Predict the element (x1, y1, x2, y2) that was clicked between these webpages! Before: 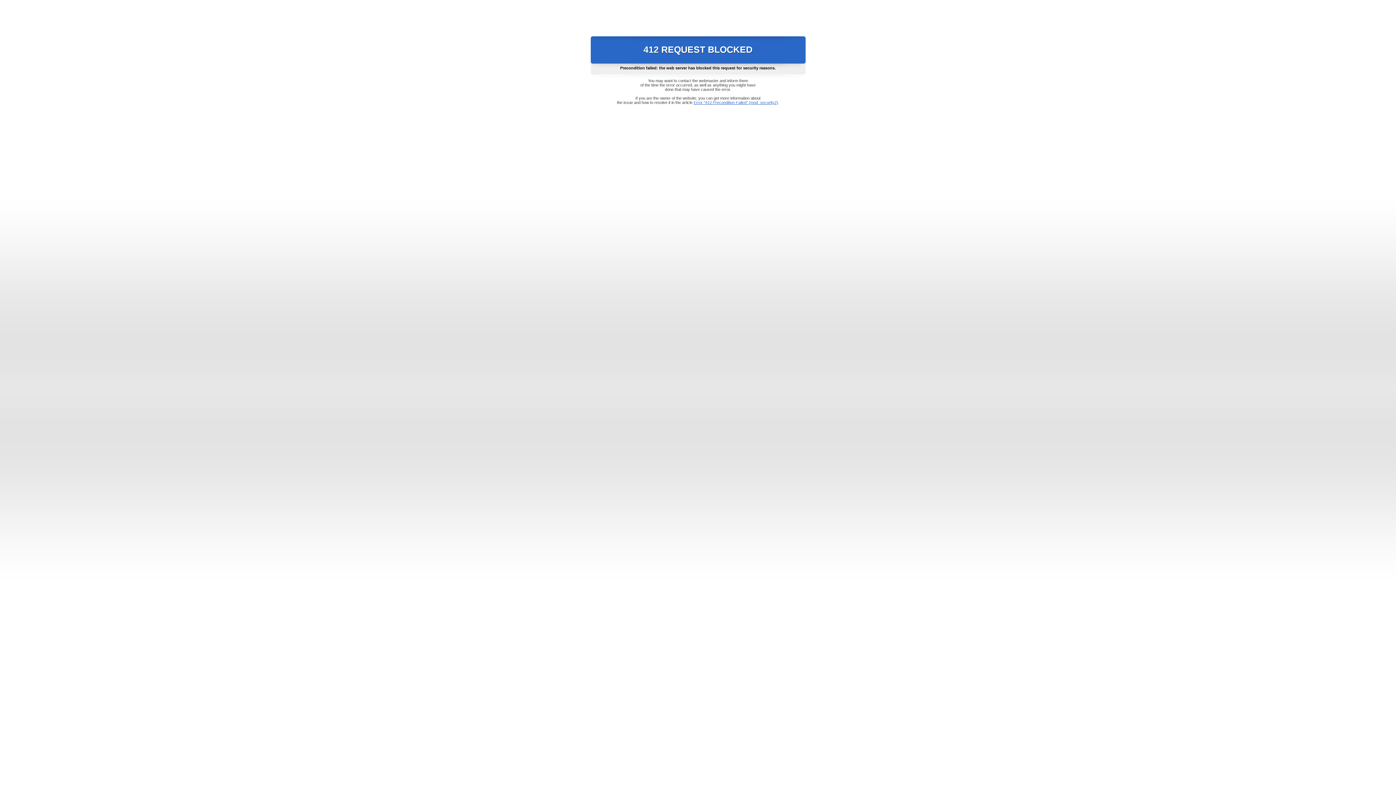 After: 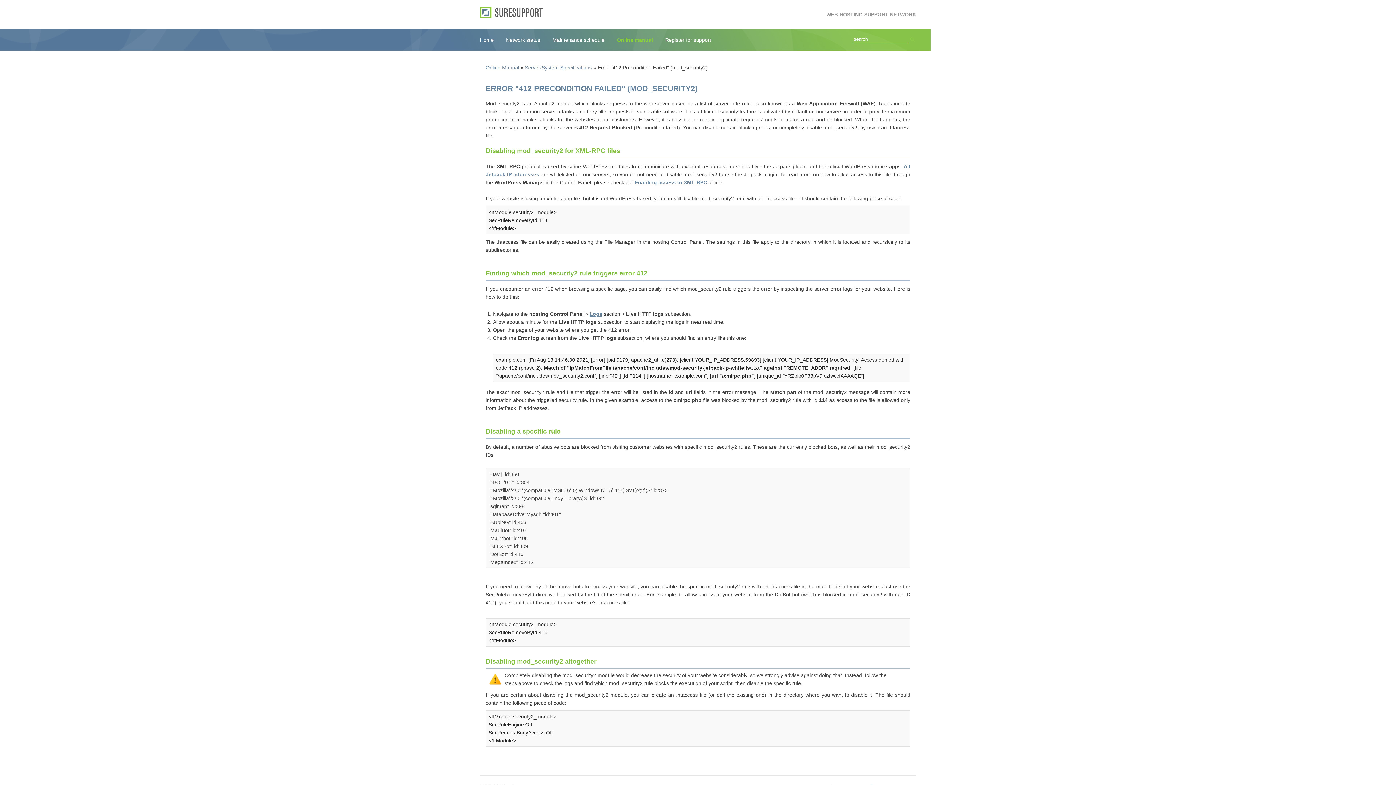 Action: label: Error "412 Precondition Failed" (mod_security2) bbox: (693, 100, 778, 104)